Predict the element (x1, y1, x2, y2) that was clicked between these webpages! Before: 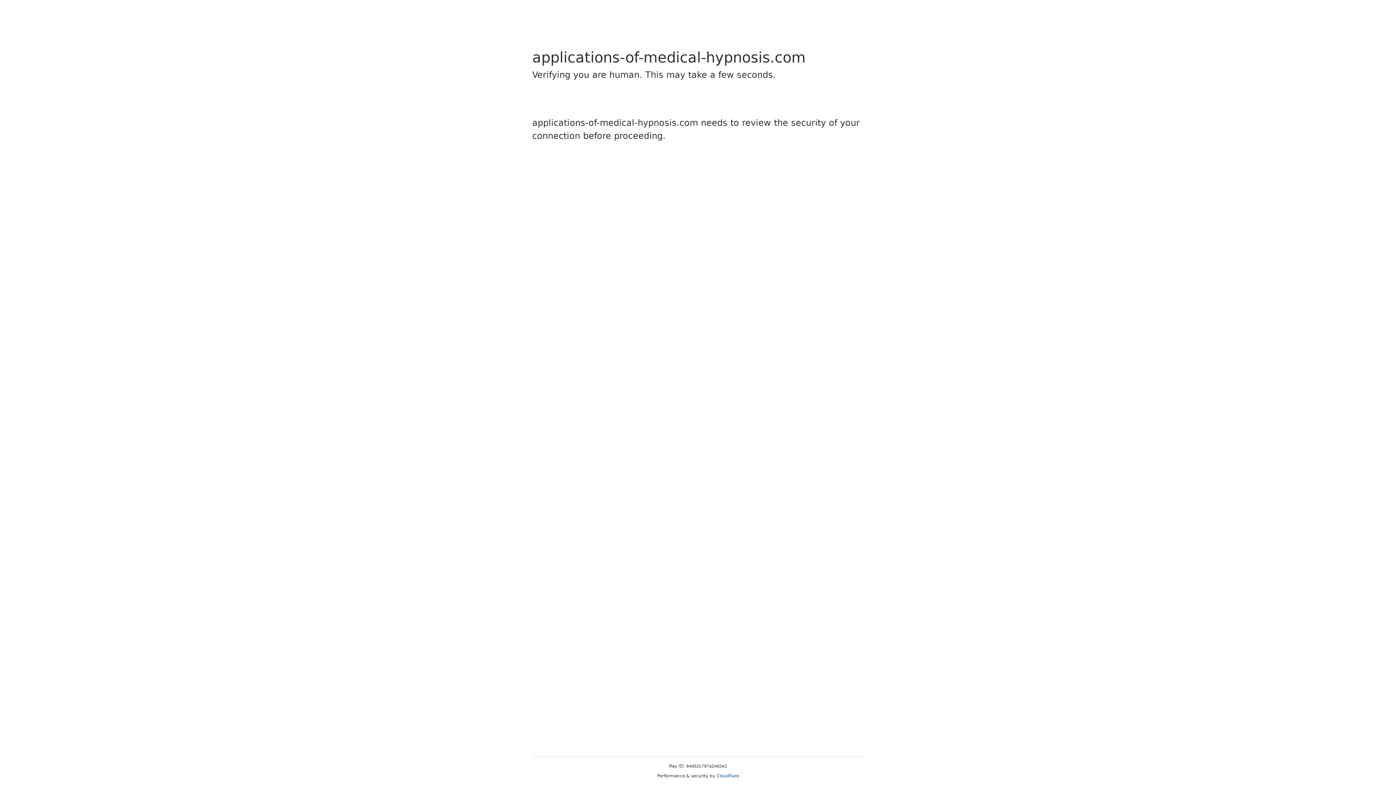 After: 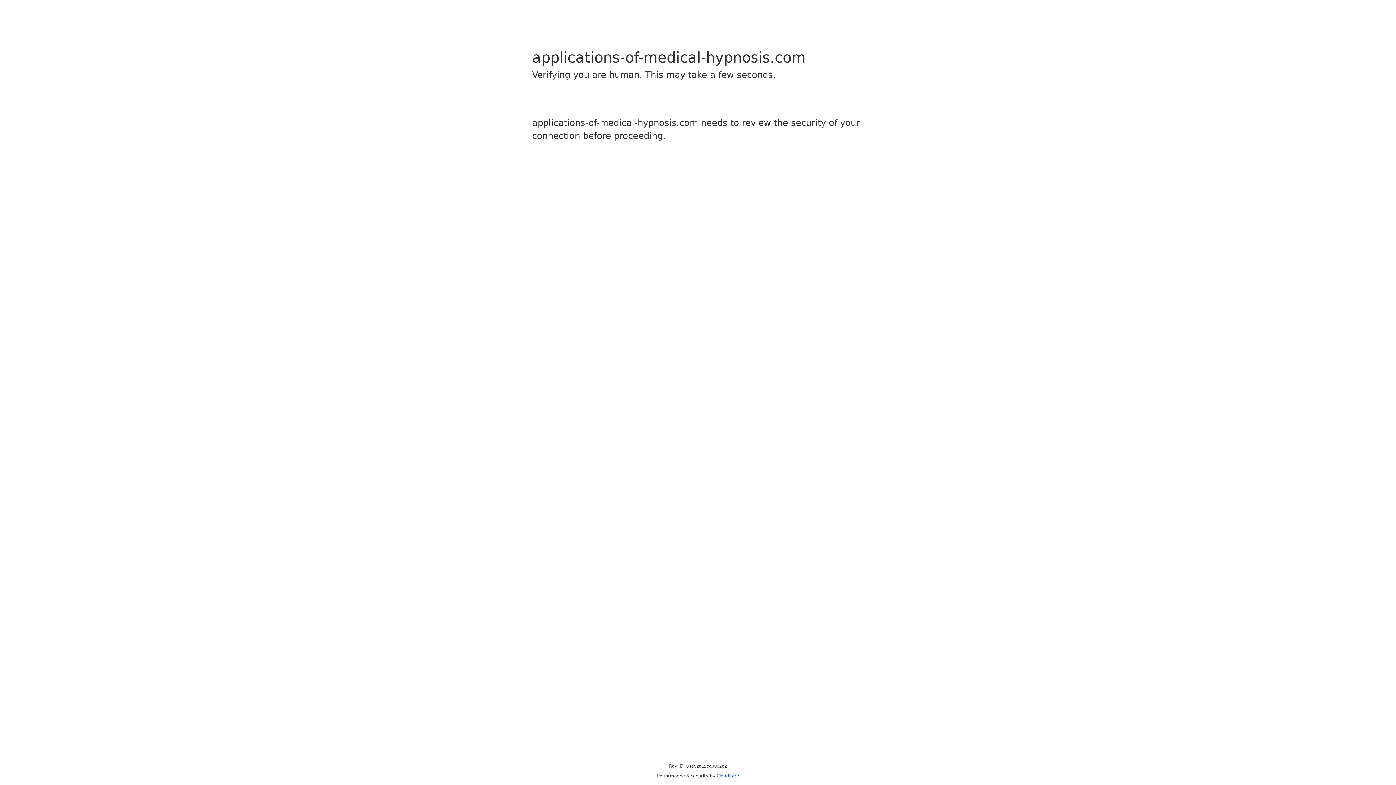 Action: bbox: (716, 773, 739, 778) label: Cloudflare